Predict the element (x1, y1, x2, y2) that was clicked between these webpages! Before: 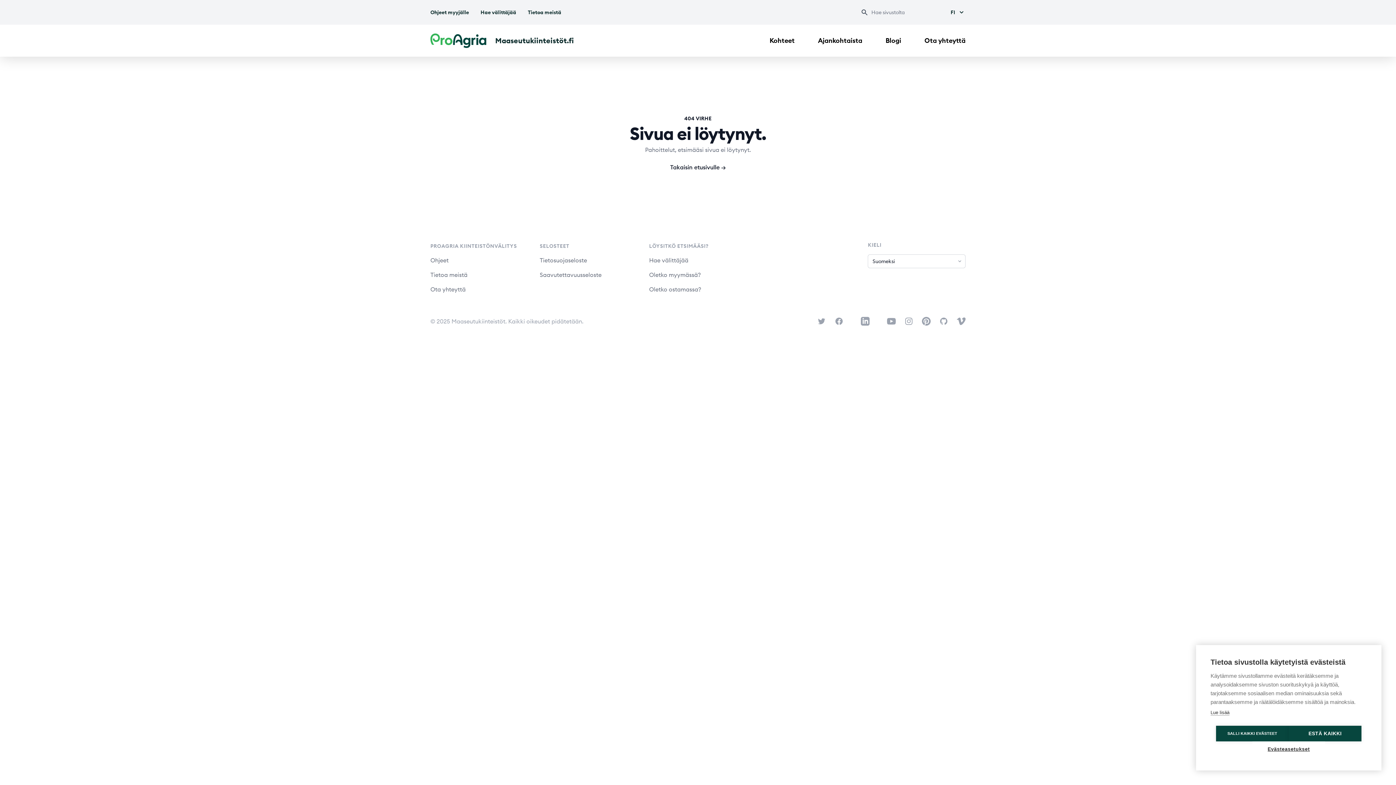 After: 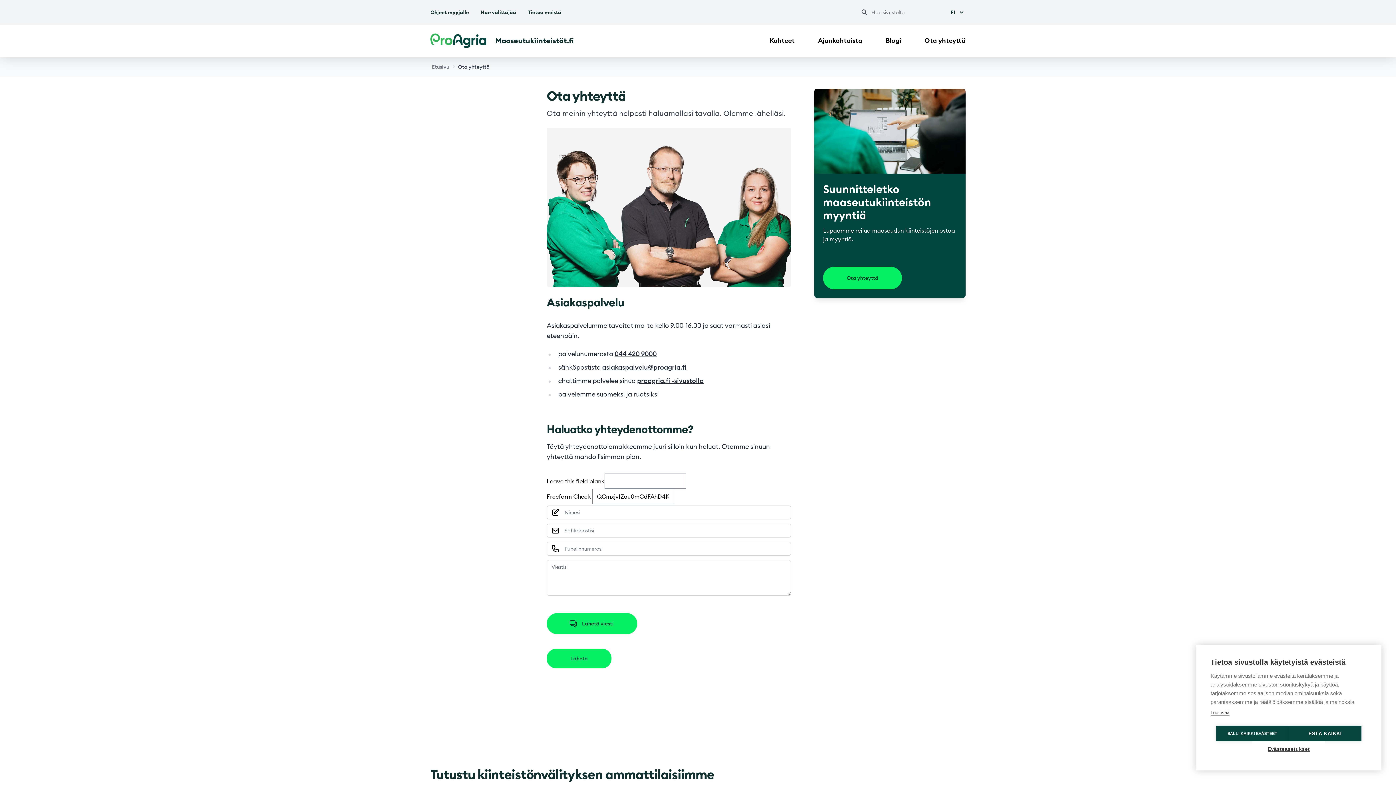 Action: label: Ota yhteyttä bbox: (430, 285, 465, 293)